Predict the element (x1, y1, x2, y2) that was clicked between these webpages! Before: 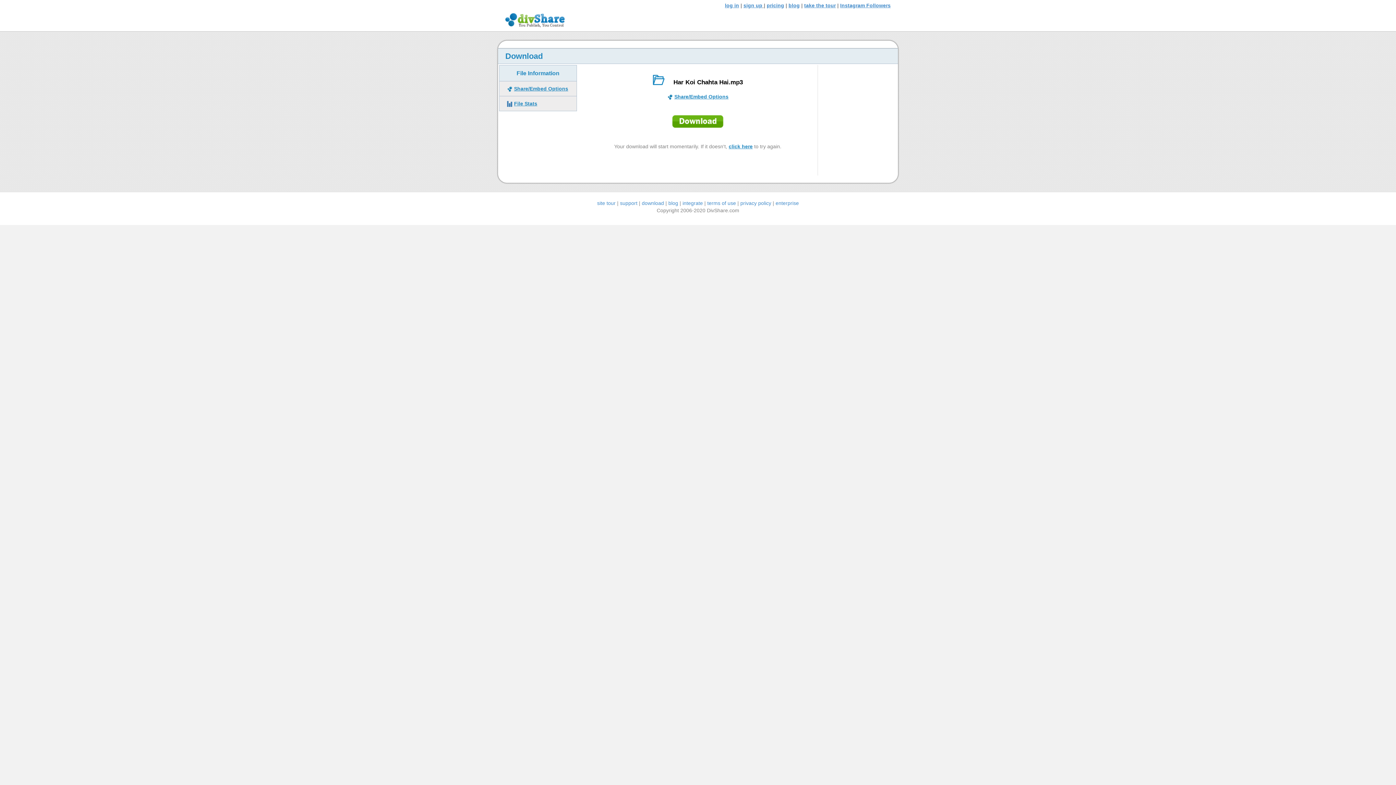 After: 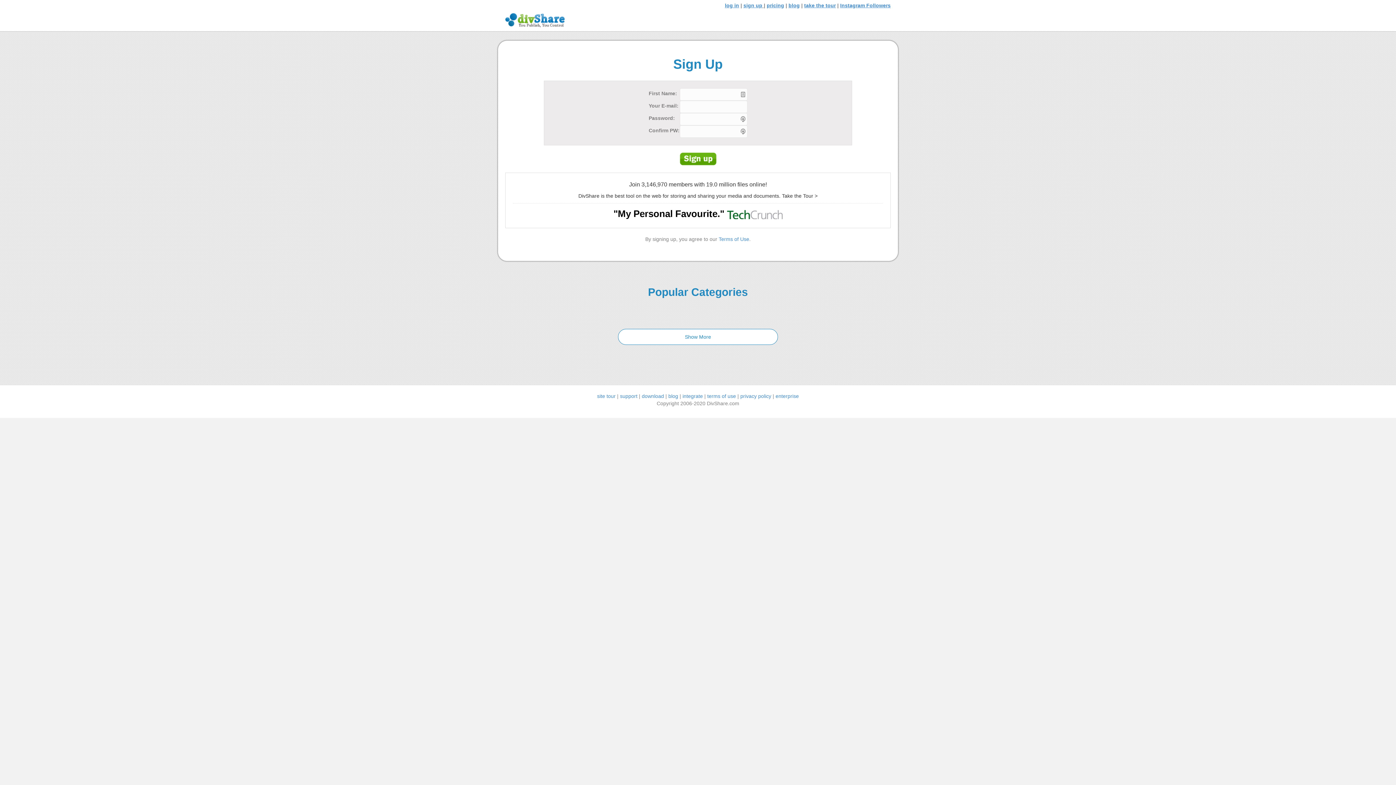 Action: label: sign up bbox: (743, 2, 762, 8)